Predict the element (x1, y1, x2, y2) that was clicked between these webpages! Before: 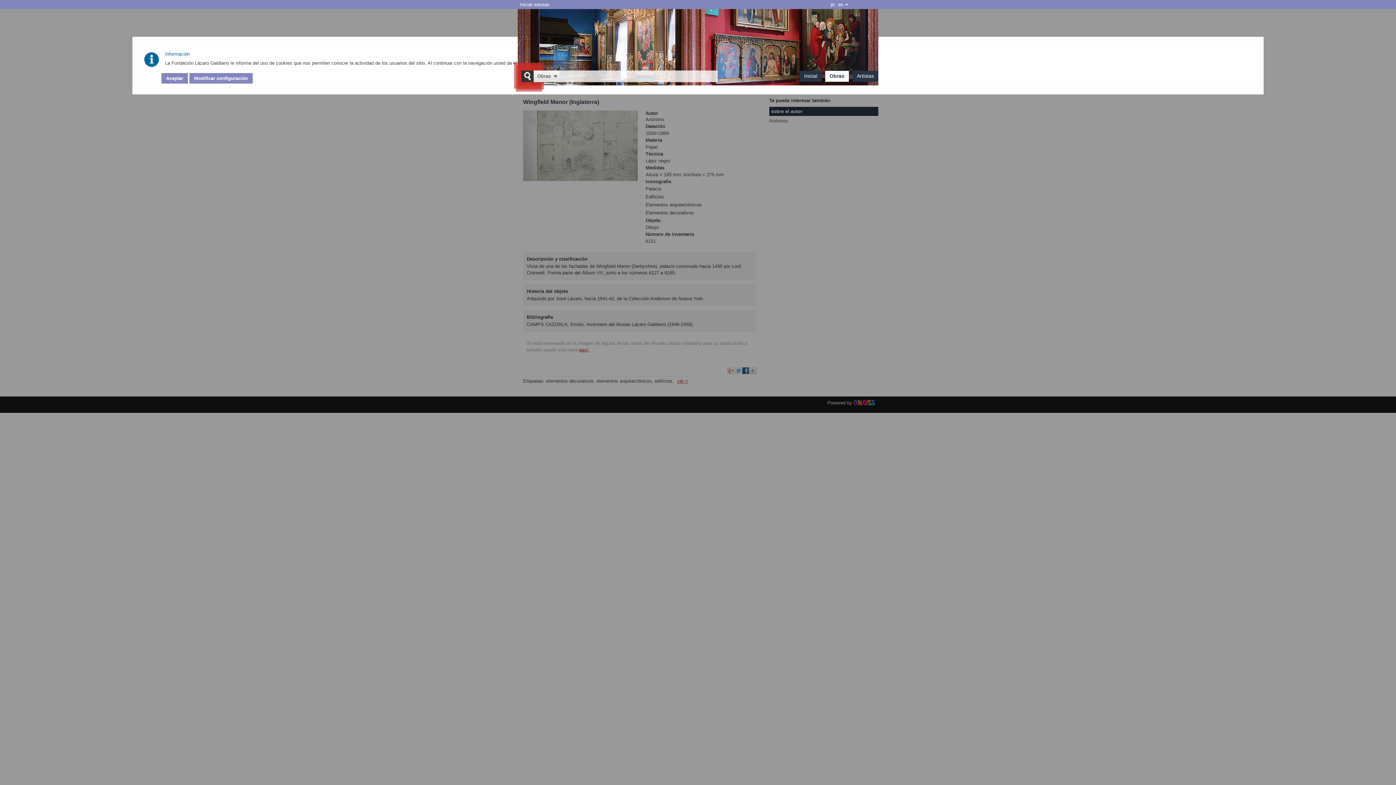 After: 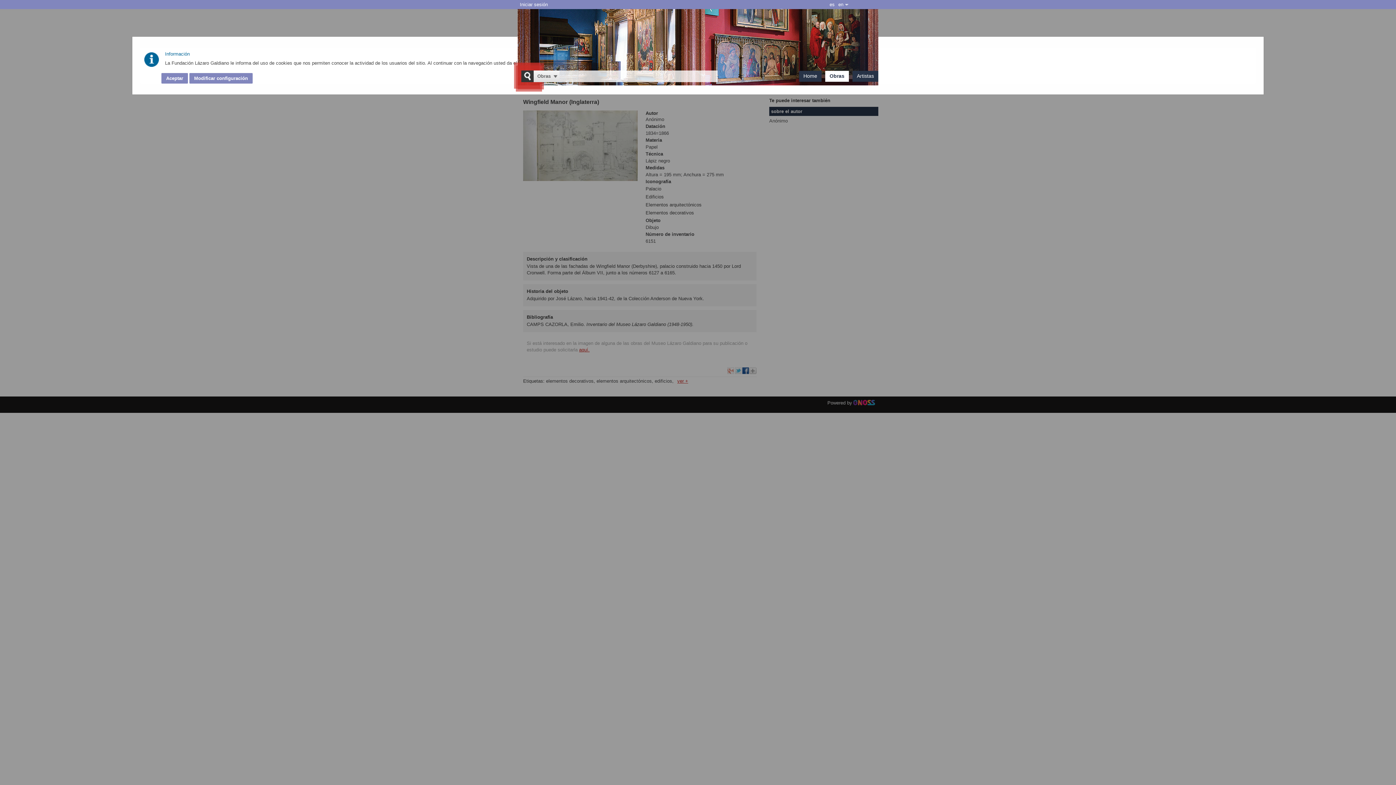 Action: bbox: (836, 0, 845, 9) label: es